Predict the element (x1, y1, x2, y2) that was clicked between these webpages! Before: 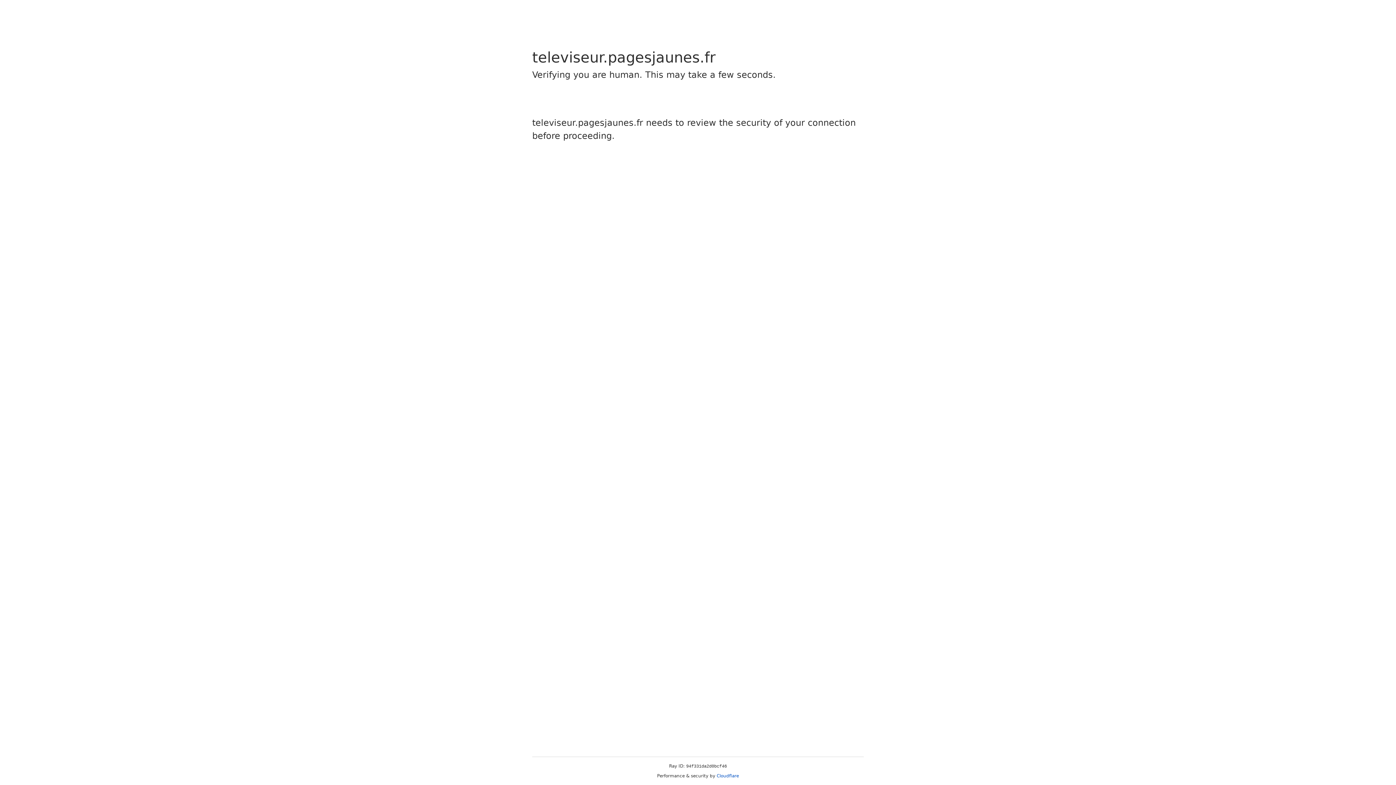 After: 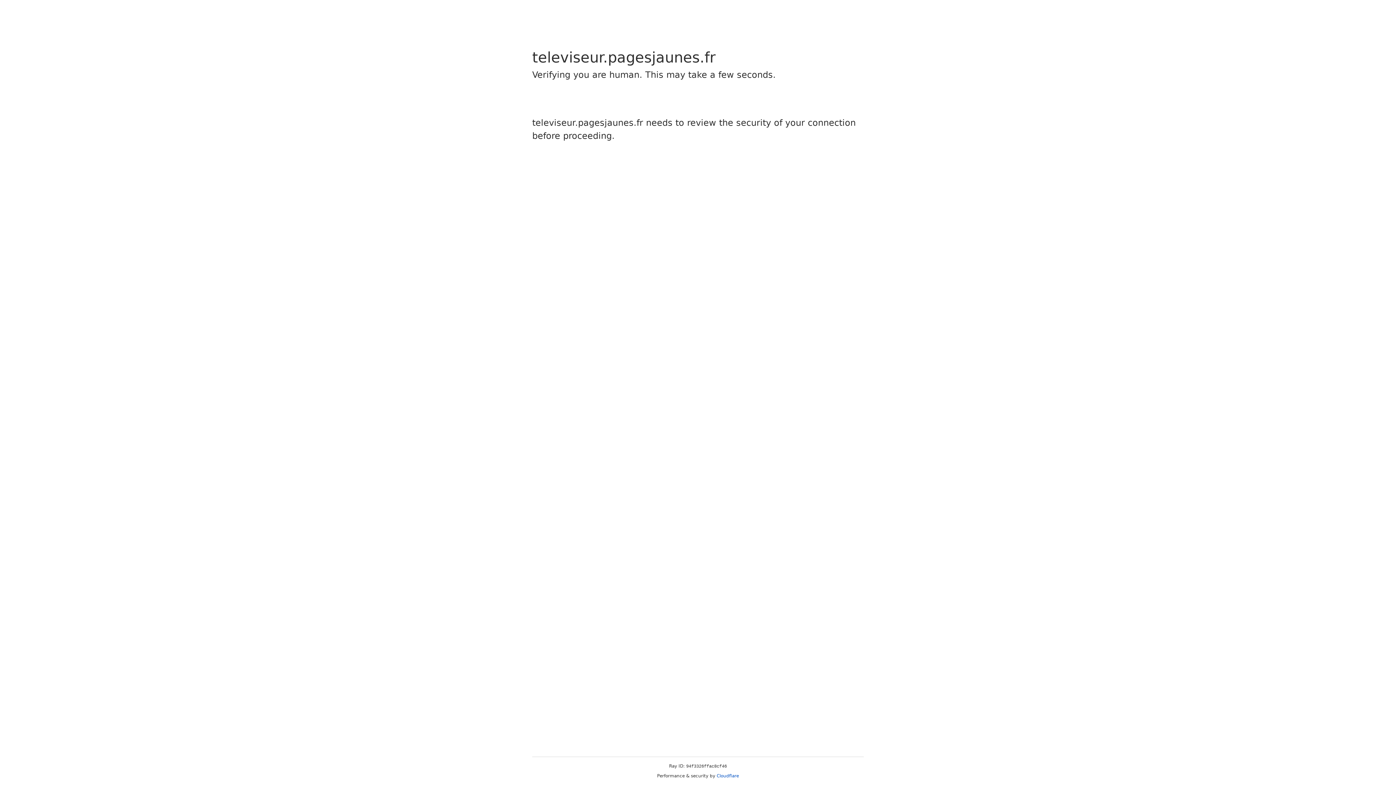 Action: label: Cloudflare bbox: (716, 773, 739, 778)